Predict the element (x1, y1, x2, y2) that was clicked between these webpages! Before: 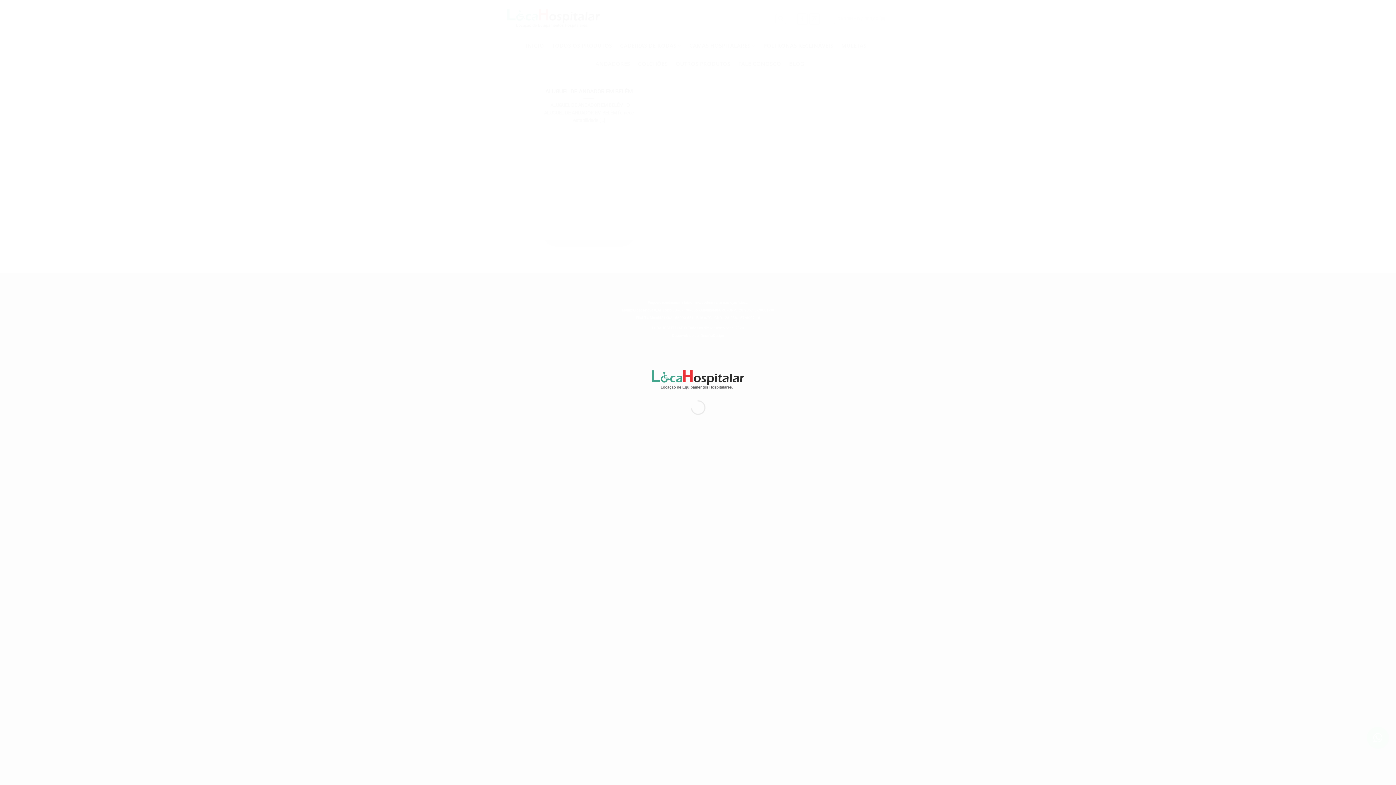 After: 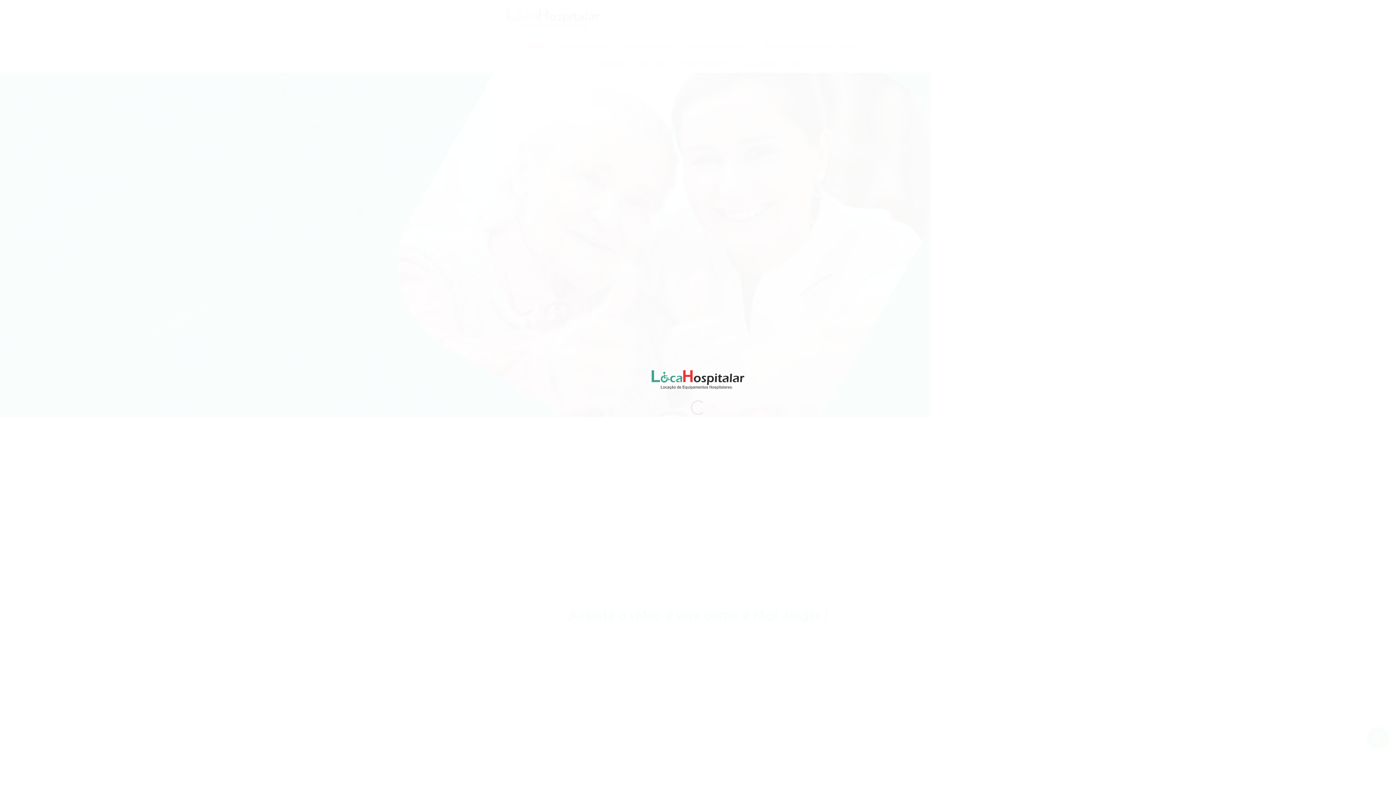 Action: bbox: (651, 370, 744, 389)